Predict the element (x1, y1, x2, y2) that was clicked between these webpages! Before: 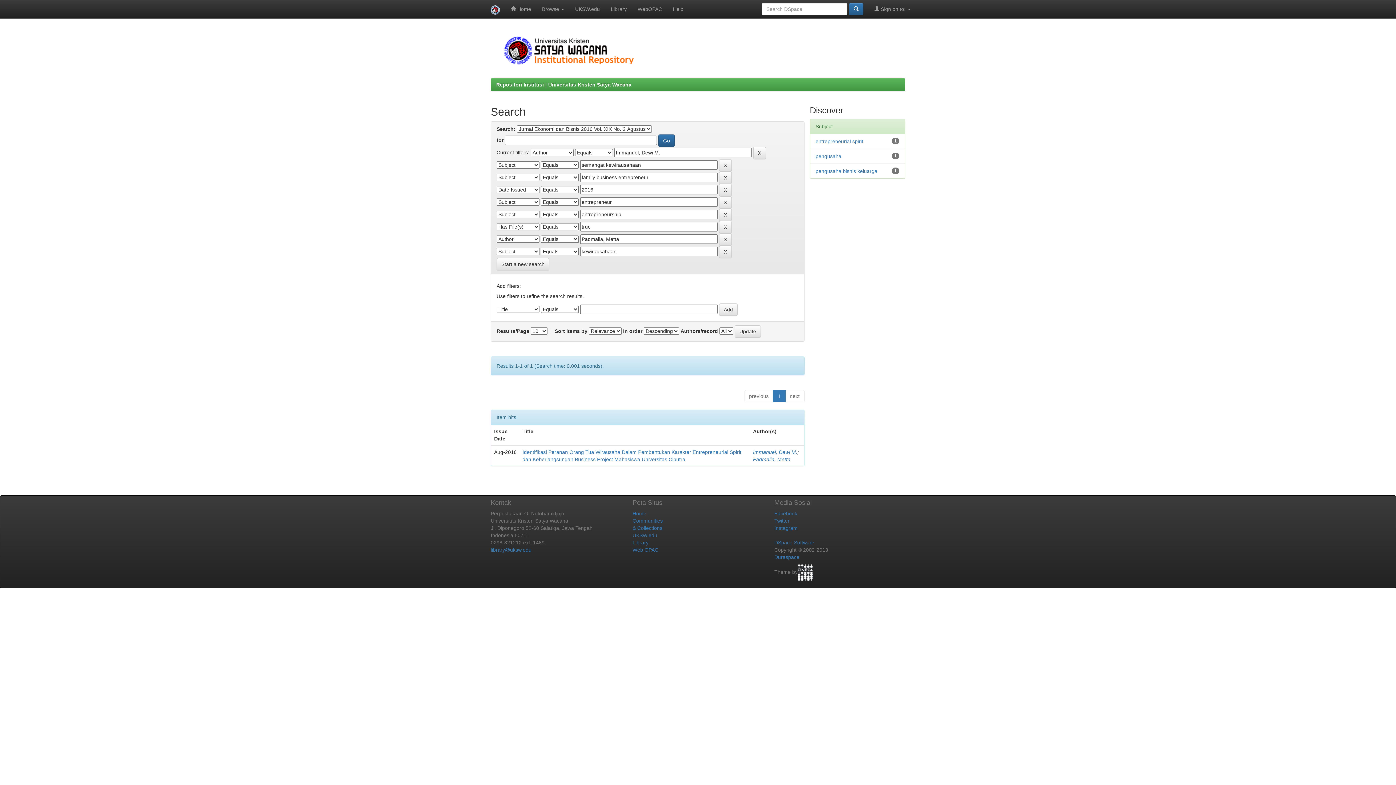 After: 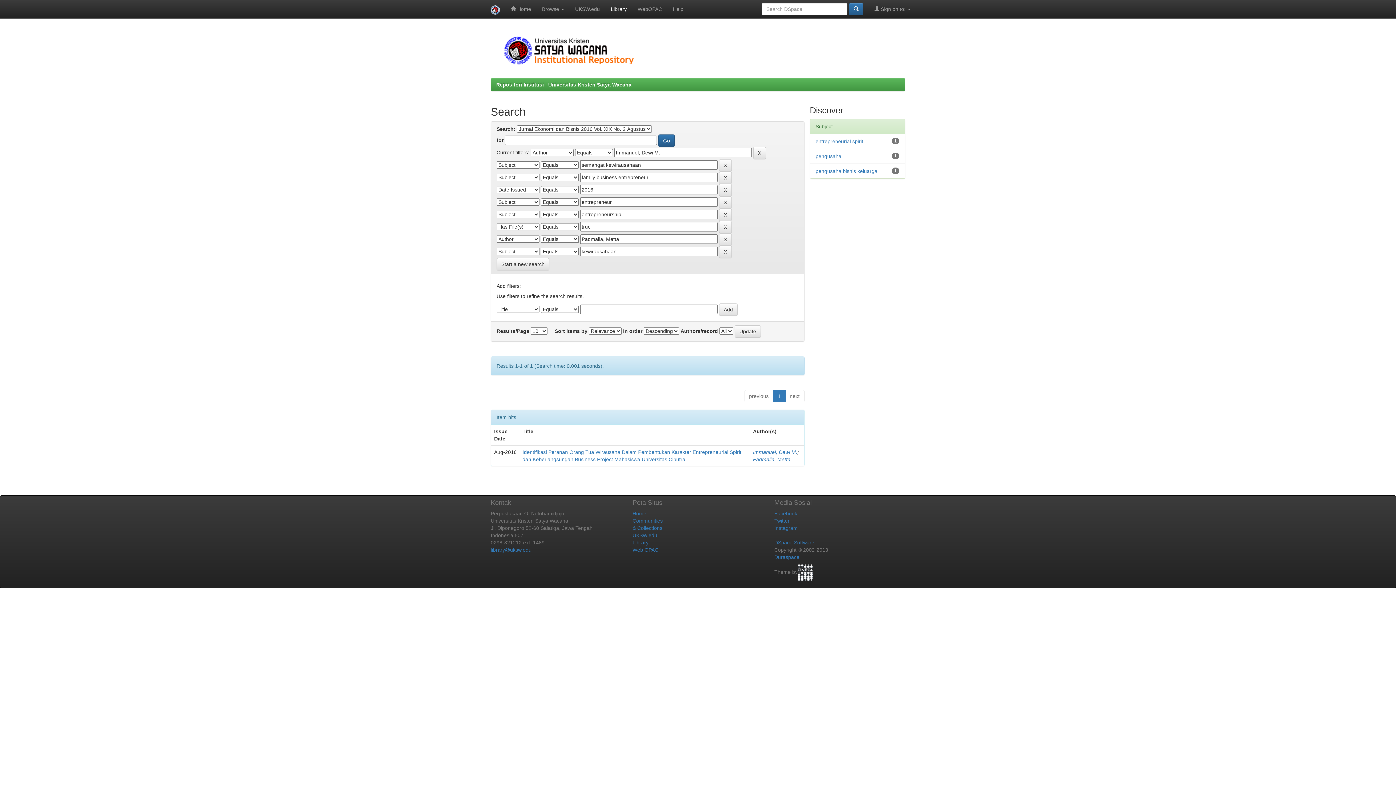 Action: label: Library bbox: (605, 0, 632, 18)